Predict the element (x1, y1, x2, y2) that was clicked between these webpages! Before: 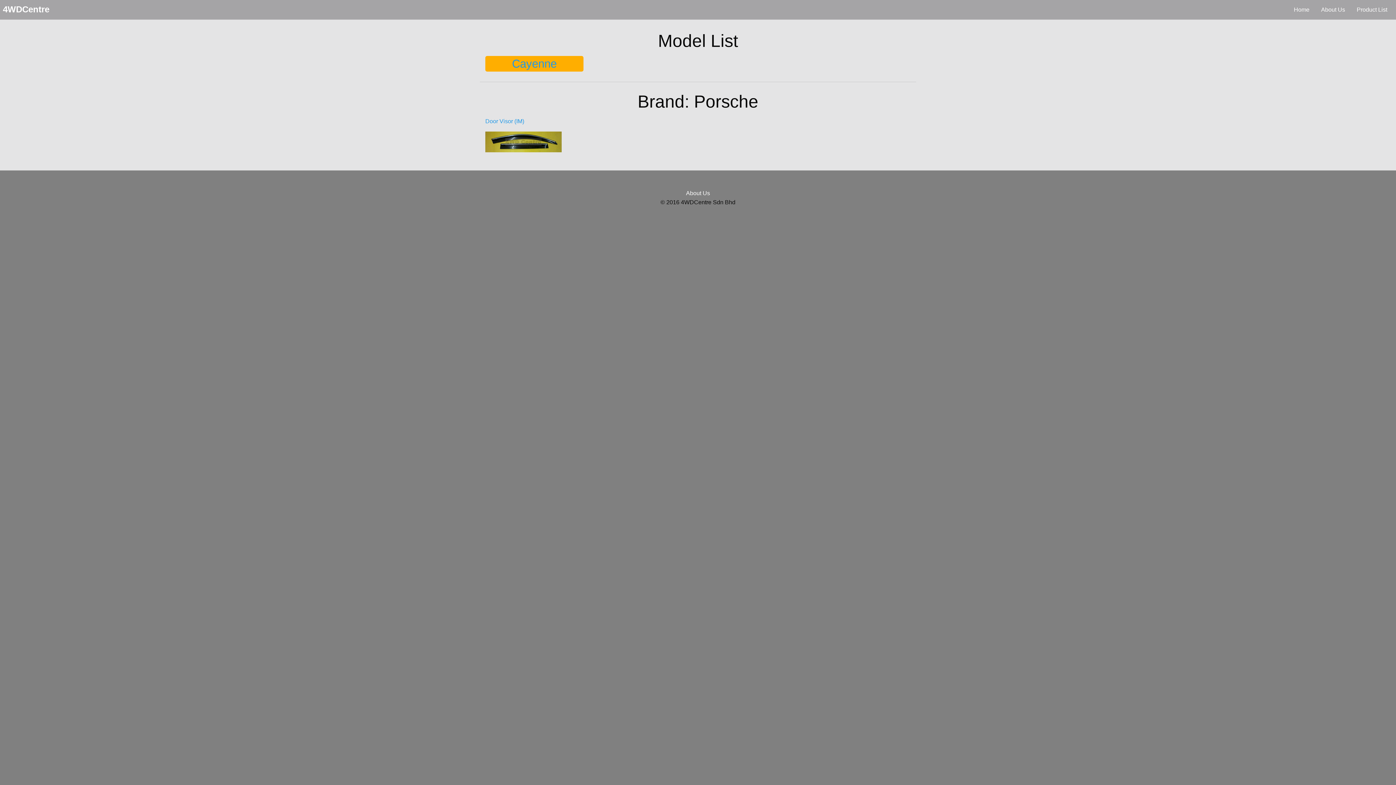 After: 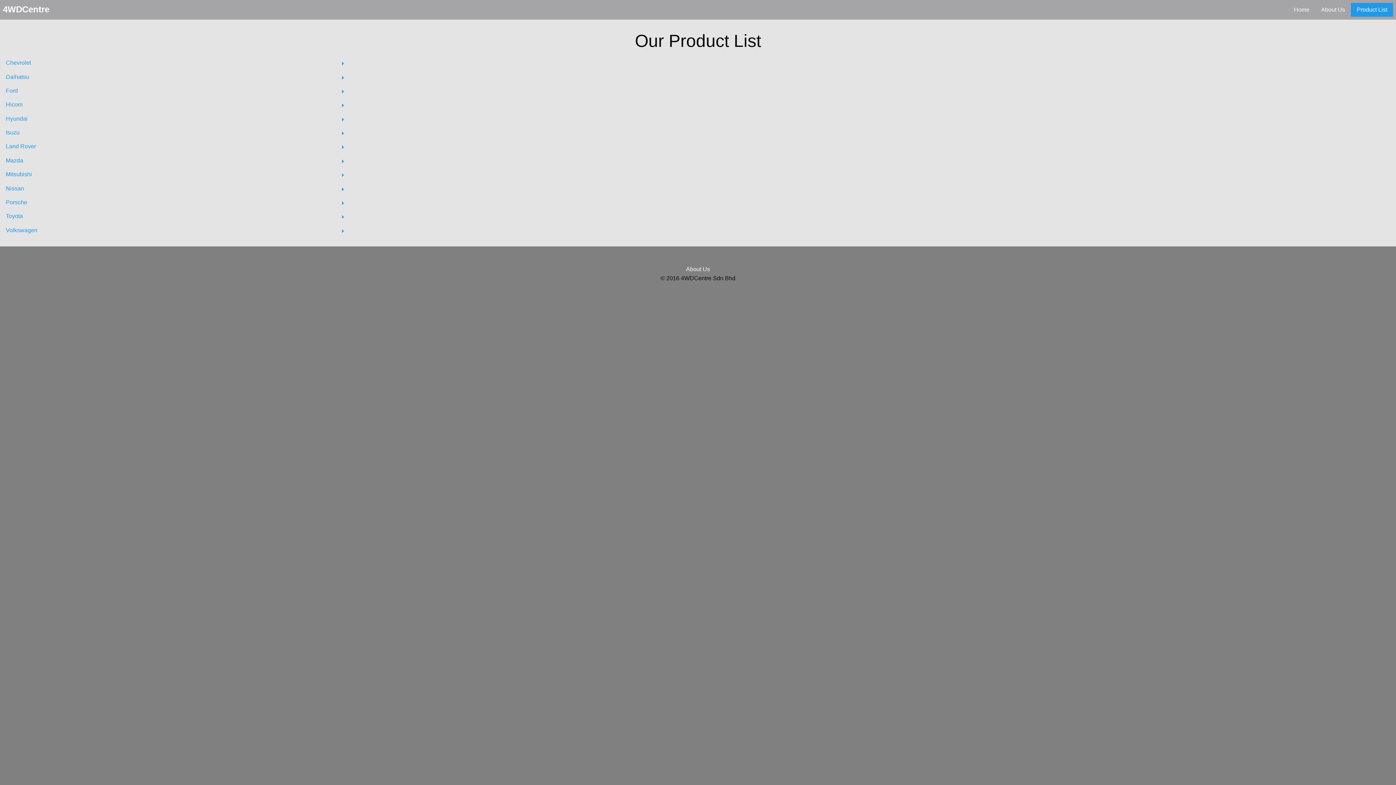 Action: bbox: (1351, 2, 1393, 16) label: Product List